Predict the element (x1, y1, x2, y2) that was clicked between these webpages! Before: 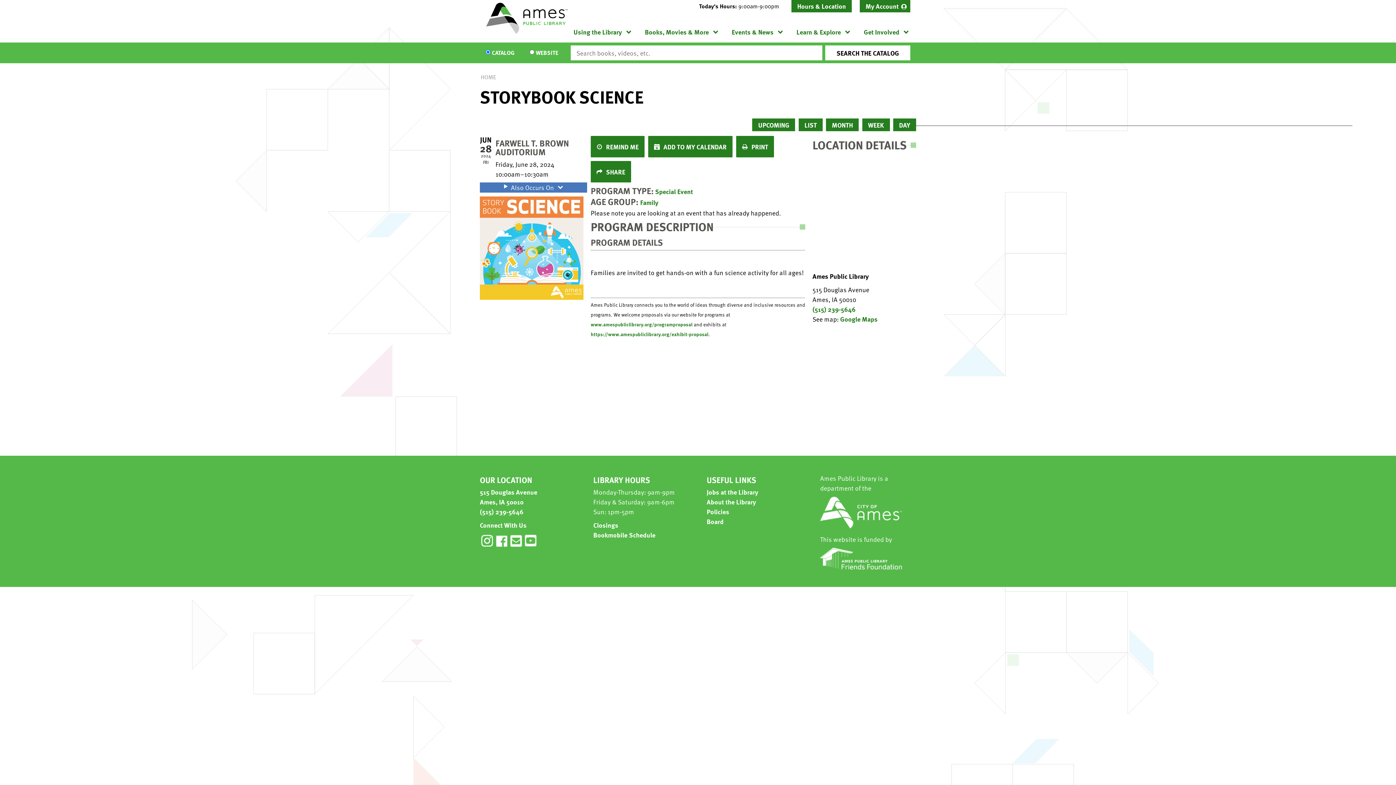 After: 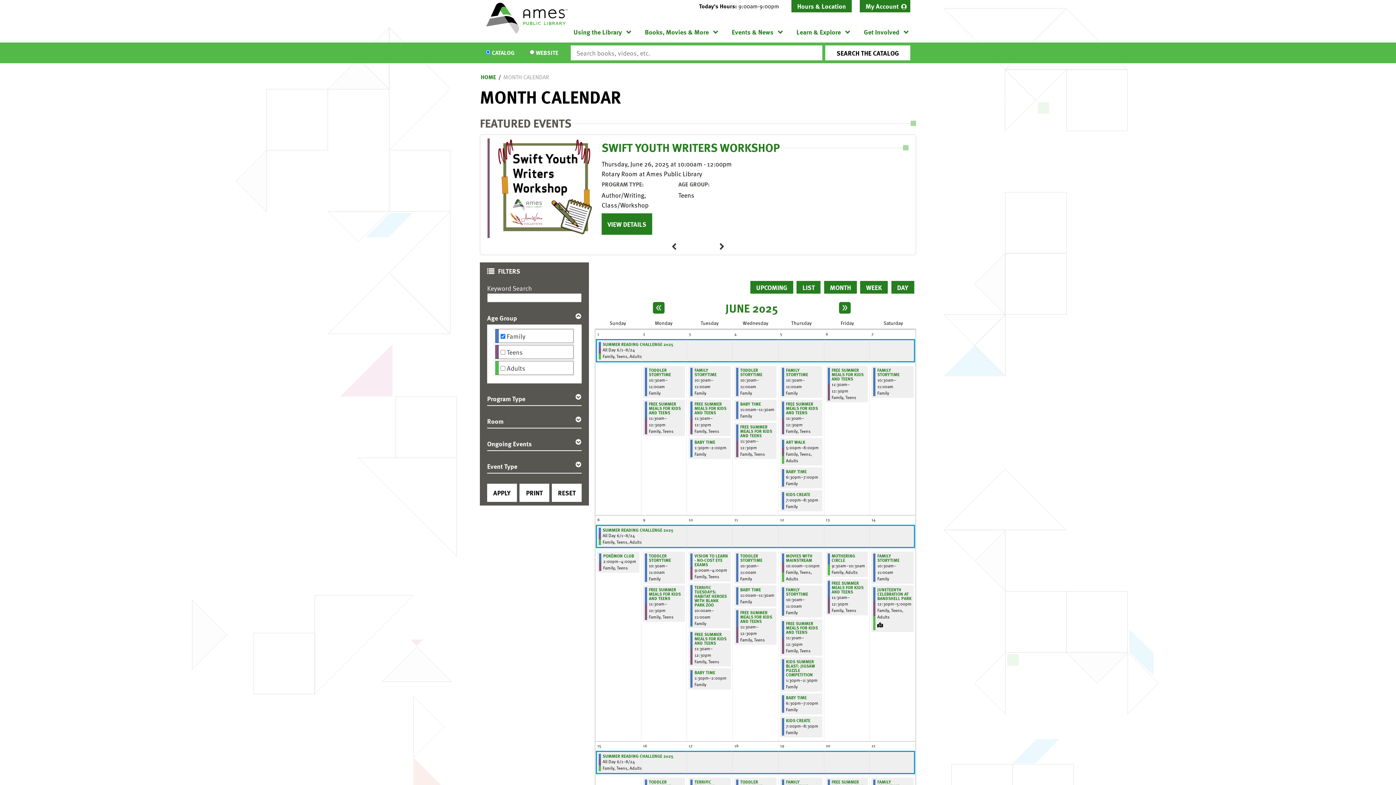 Action: label: Family bbox: (640, 197, 658, 208)